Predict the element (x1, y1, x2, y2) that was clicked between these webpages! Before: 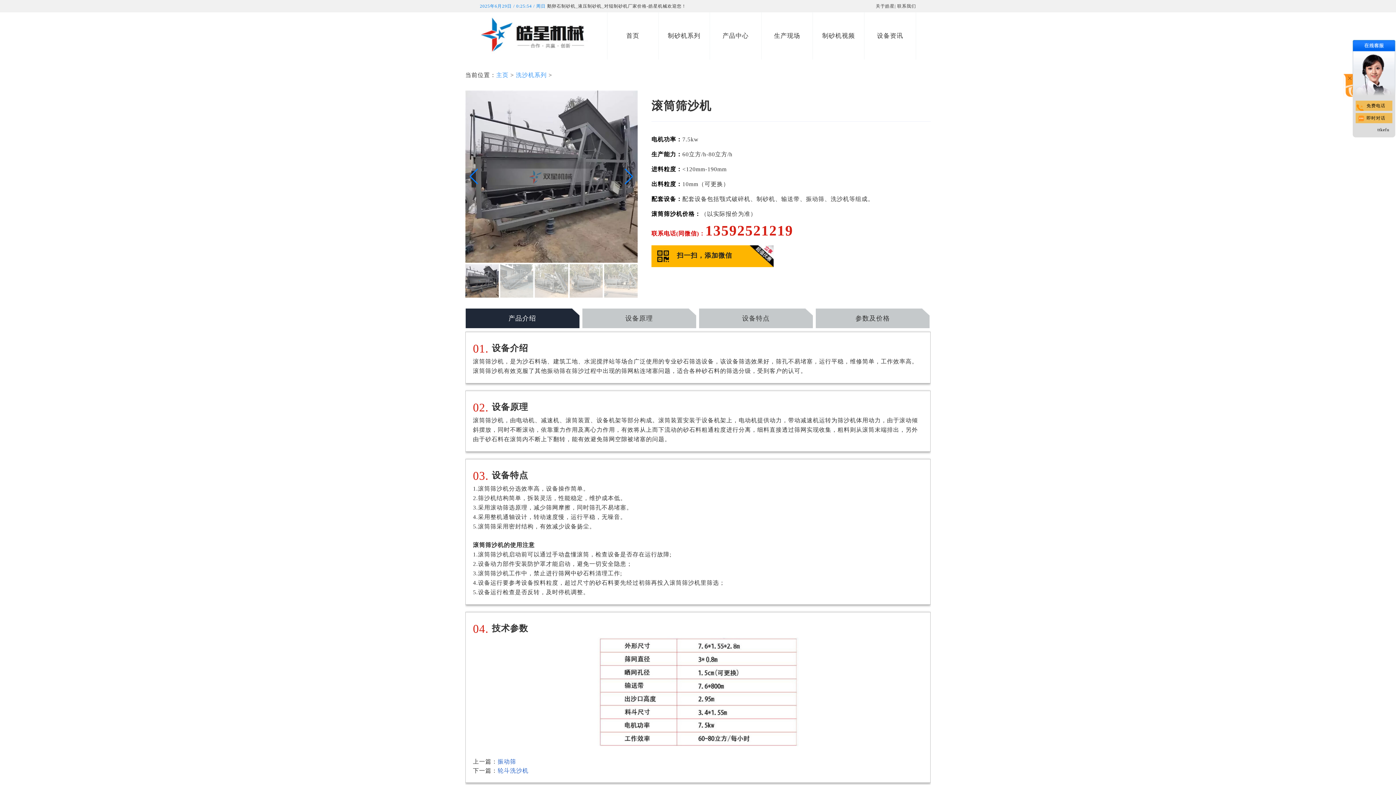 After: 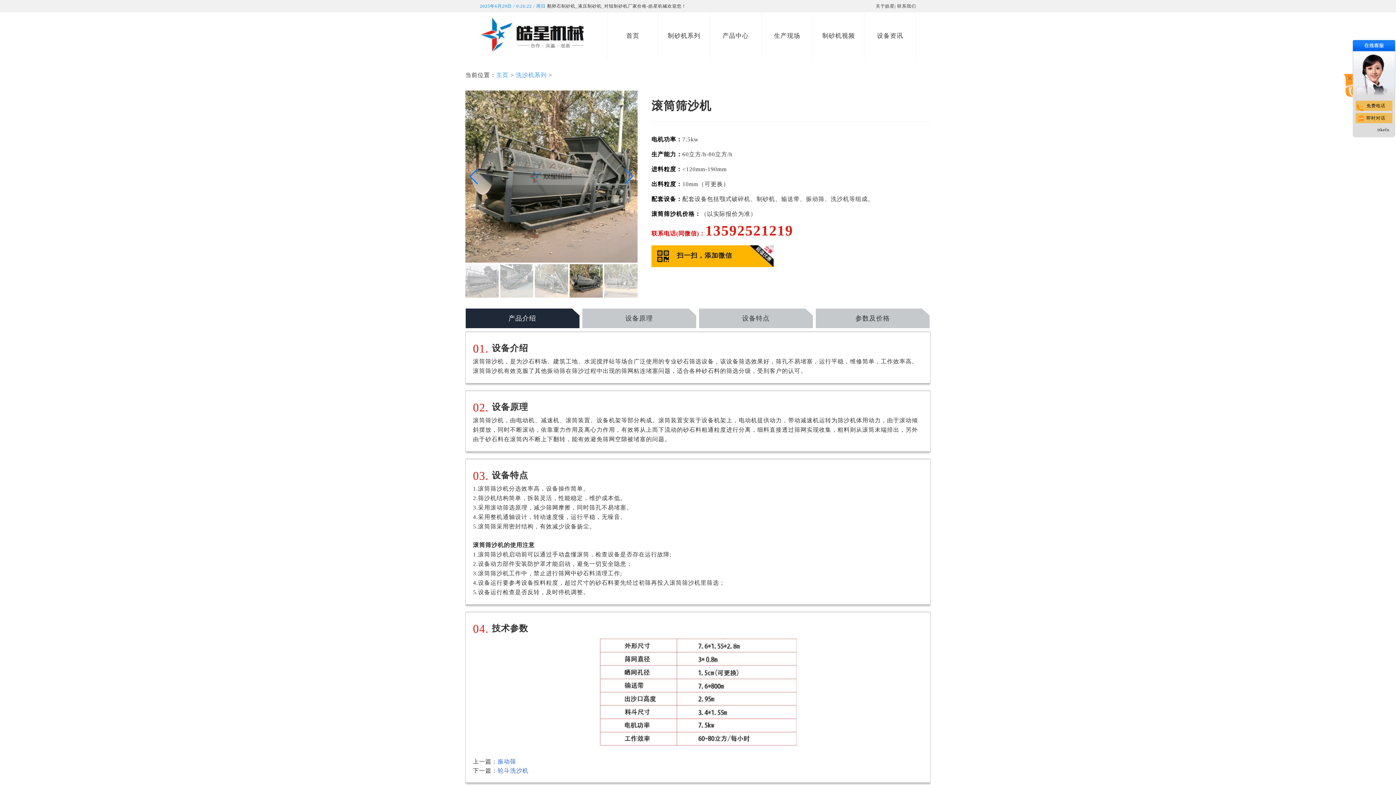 Action: label: Next slide bbox: (624, 168, 634, 184)